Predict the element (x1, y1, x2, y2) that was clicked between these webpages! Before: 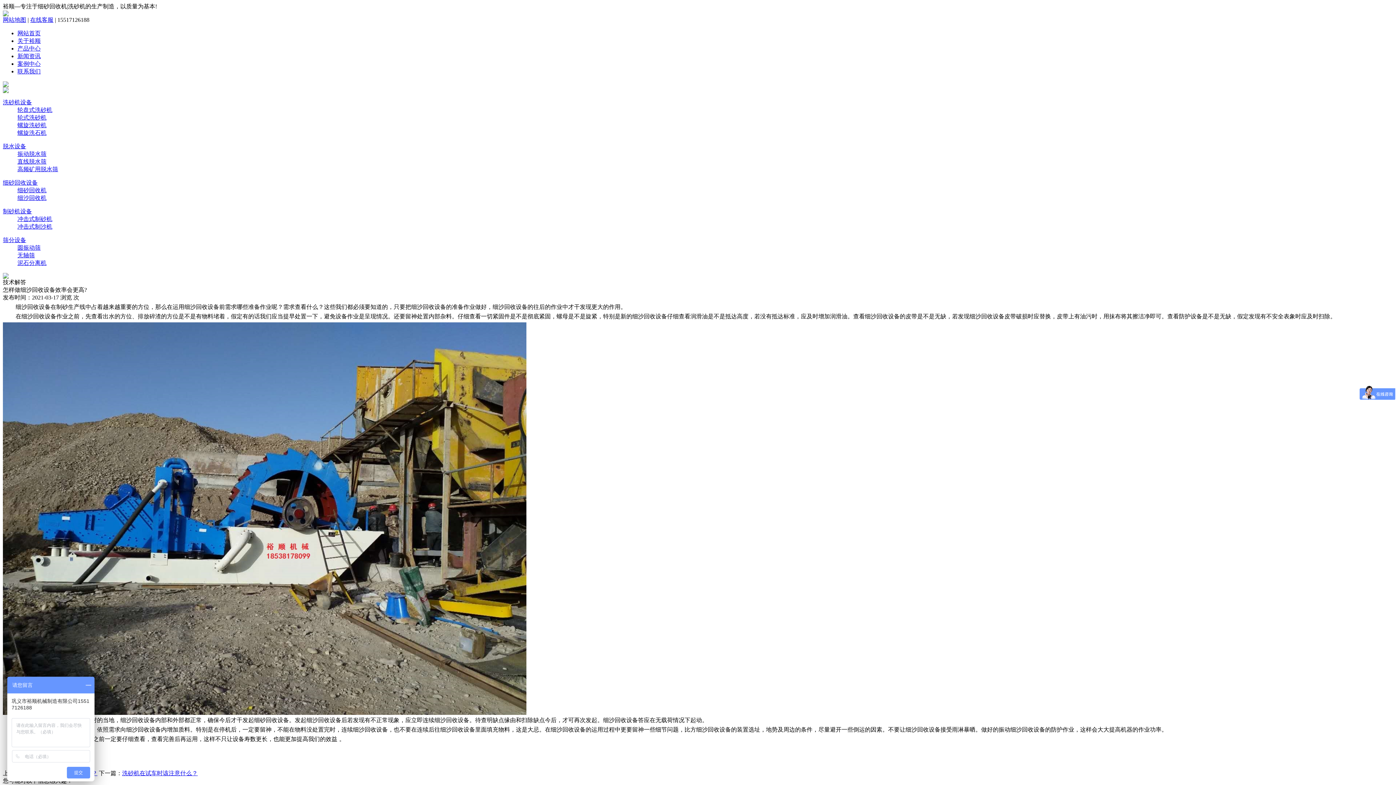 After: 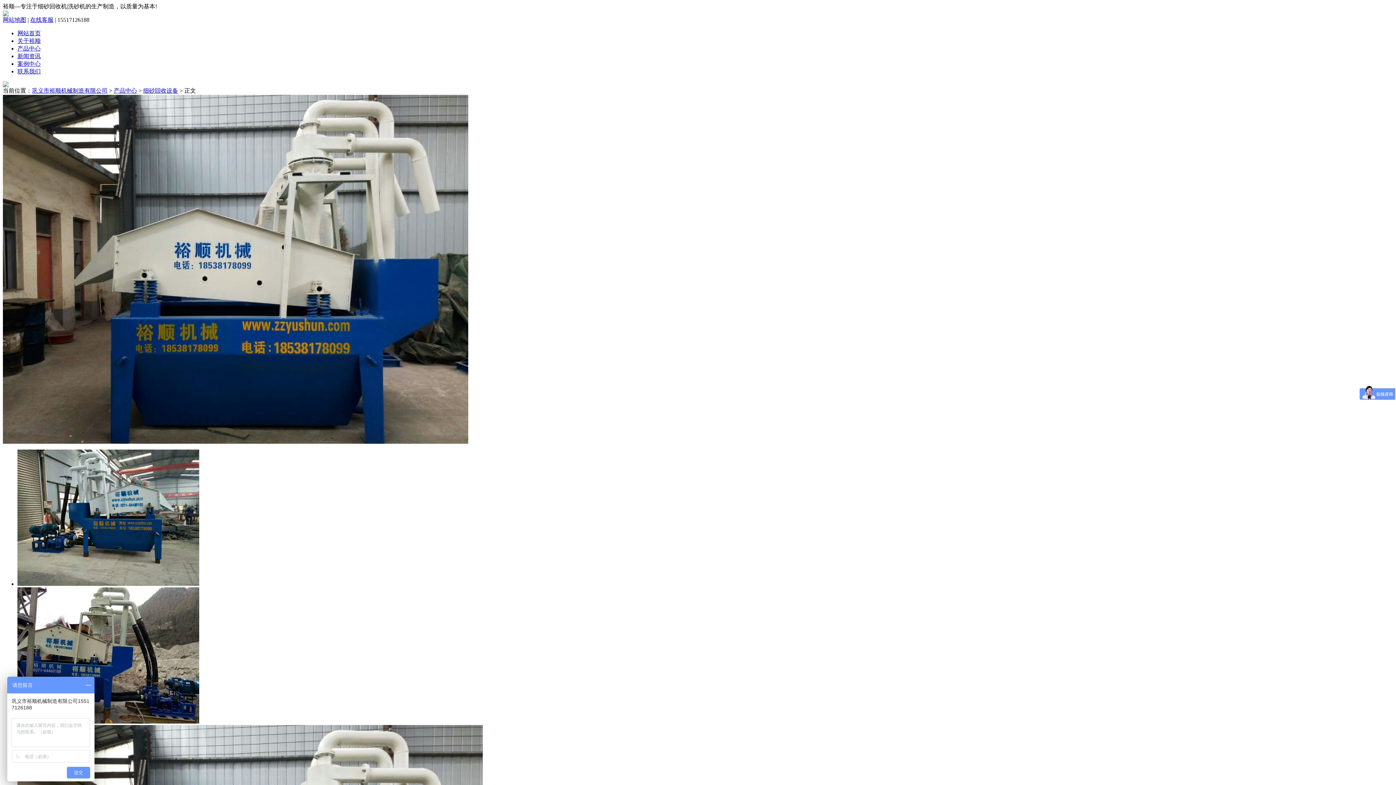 Action: bbox: (17, 194, 46, 201) label: 细沙回收机